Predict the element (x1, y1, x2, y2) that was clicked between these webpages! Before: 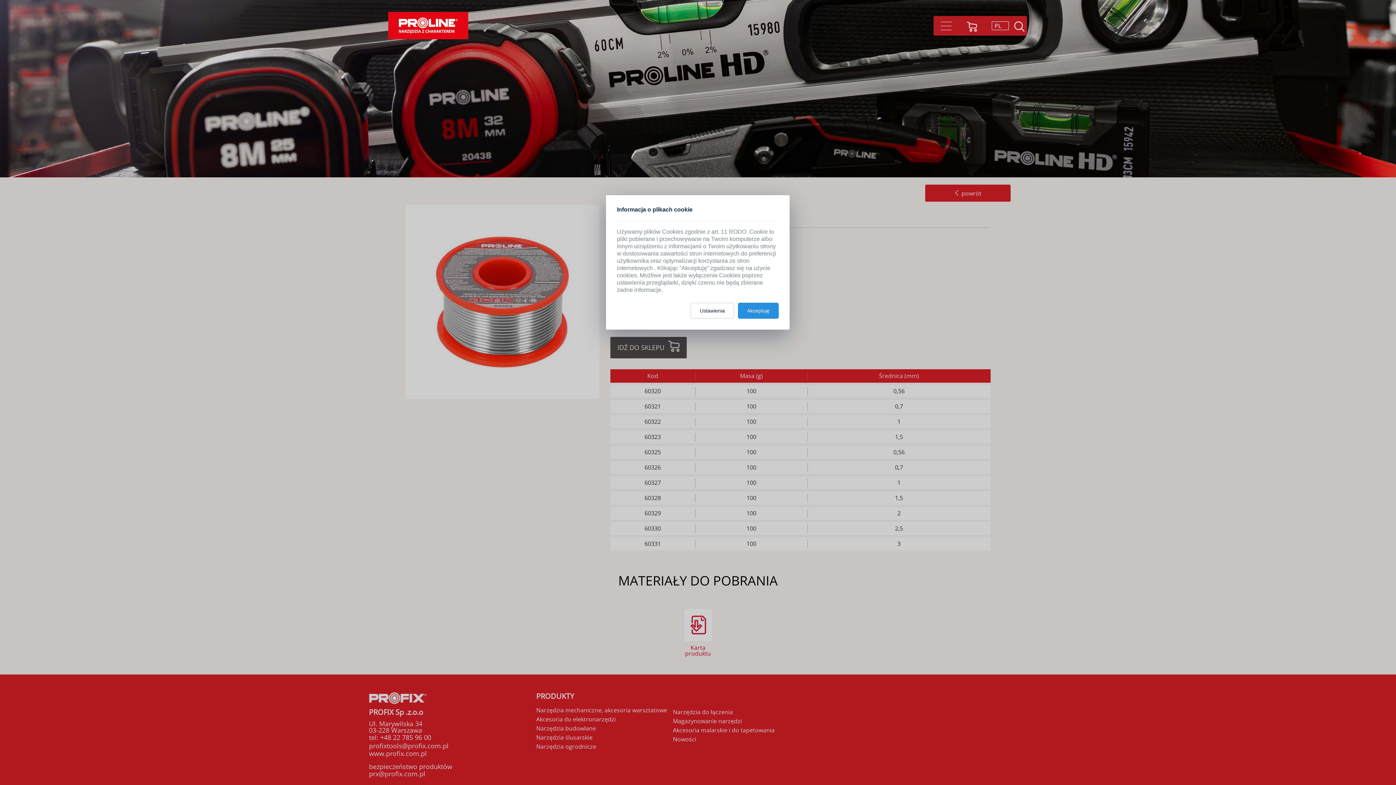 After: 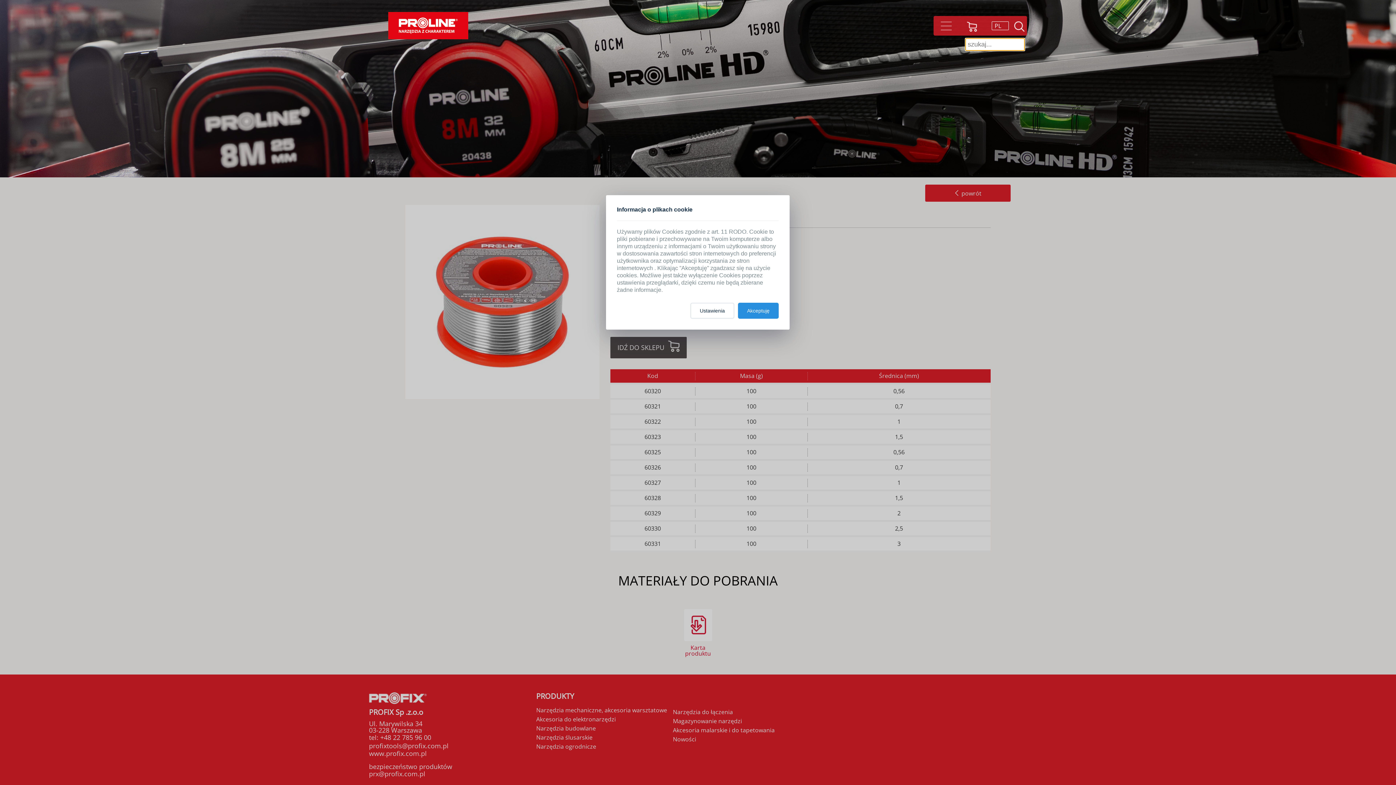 Action: bbox: (1014, 25, 1025, 33)